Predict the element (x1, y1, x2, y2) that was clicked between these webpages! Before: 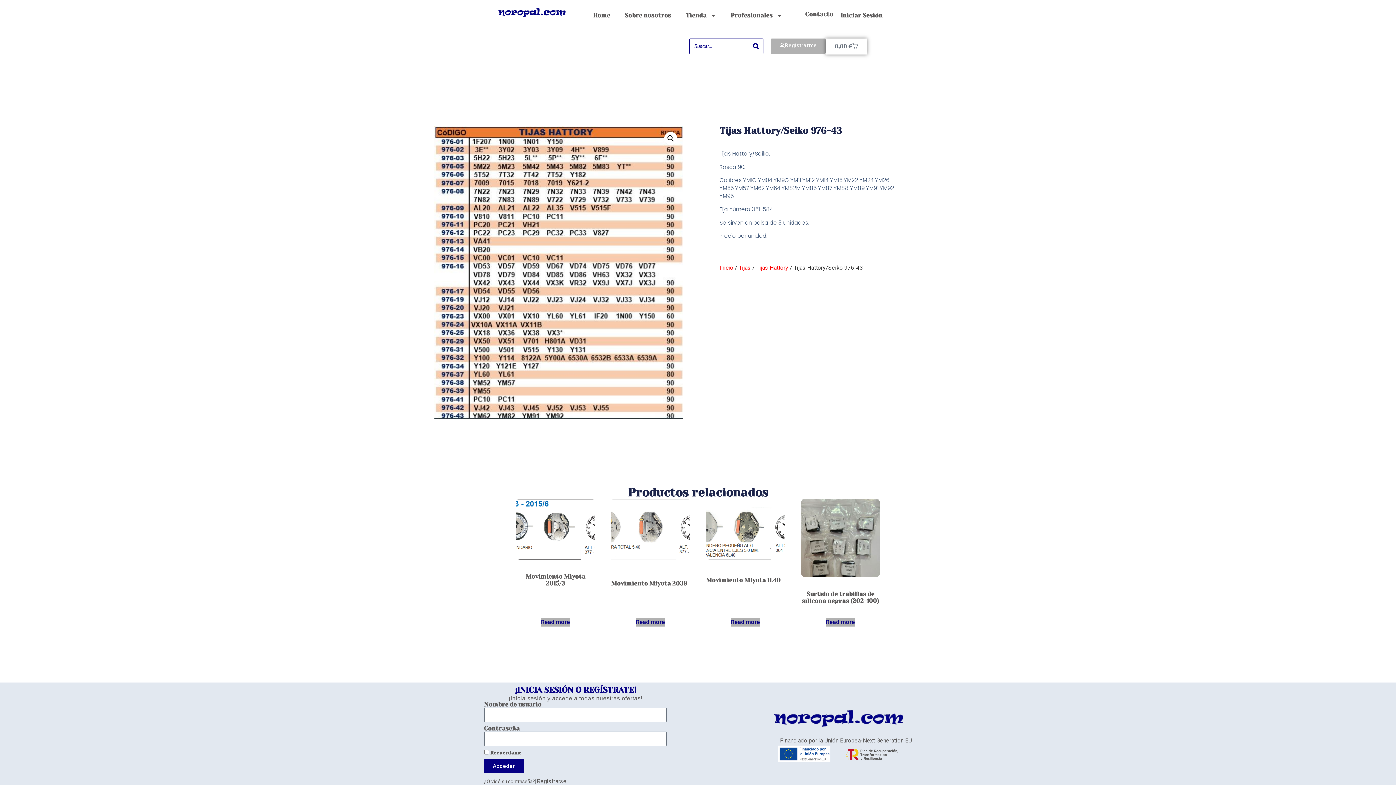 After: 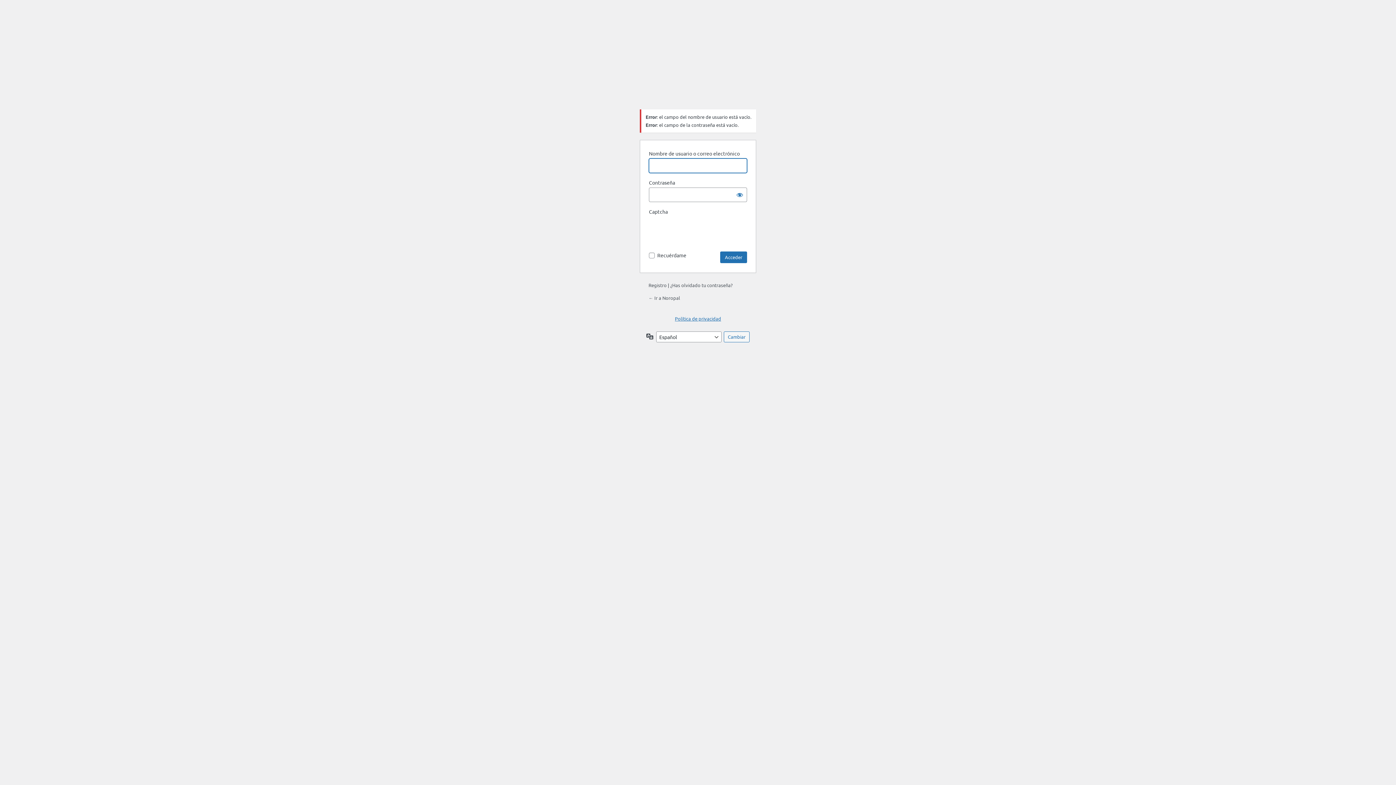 Action: label: Acceder bbox: (484, 759, 523, 773)